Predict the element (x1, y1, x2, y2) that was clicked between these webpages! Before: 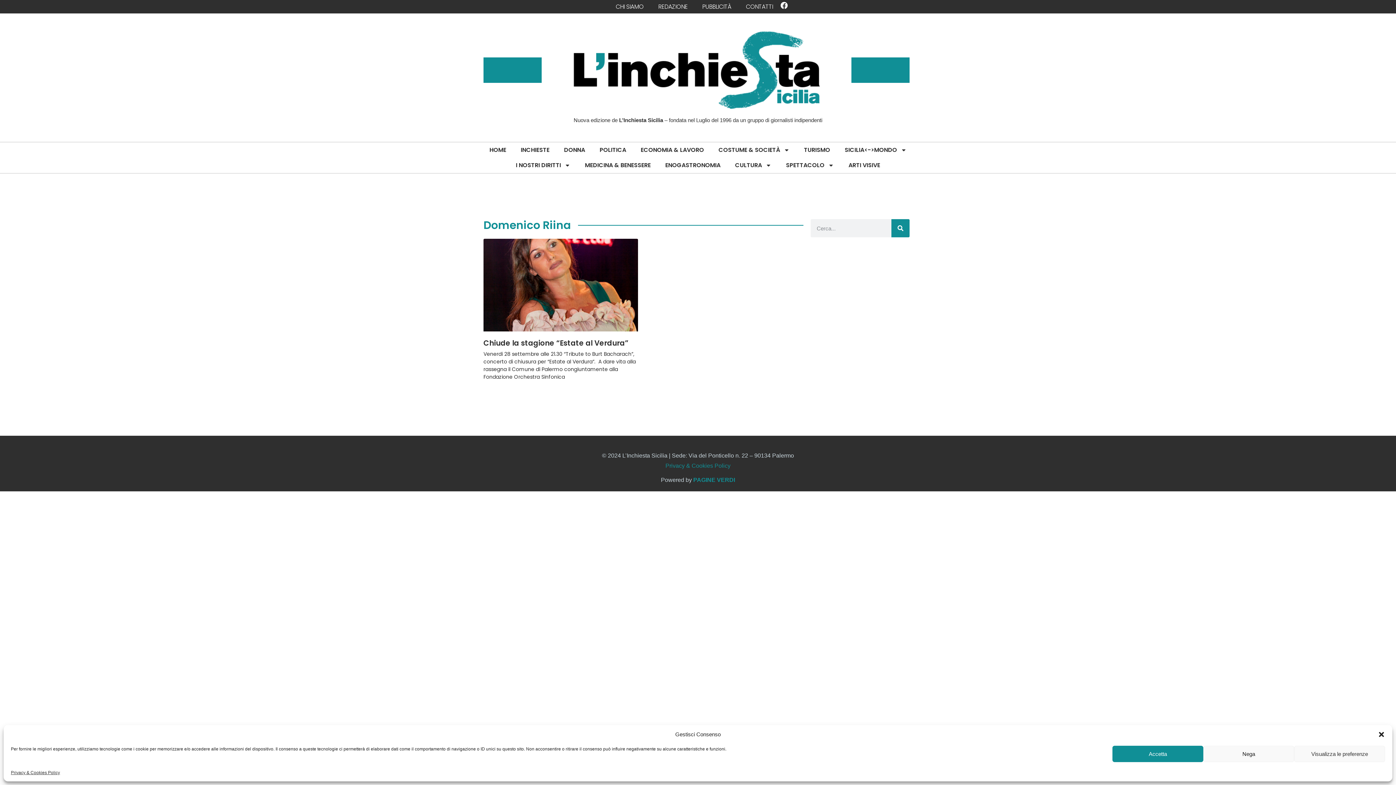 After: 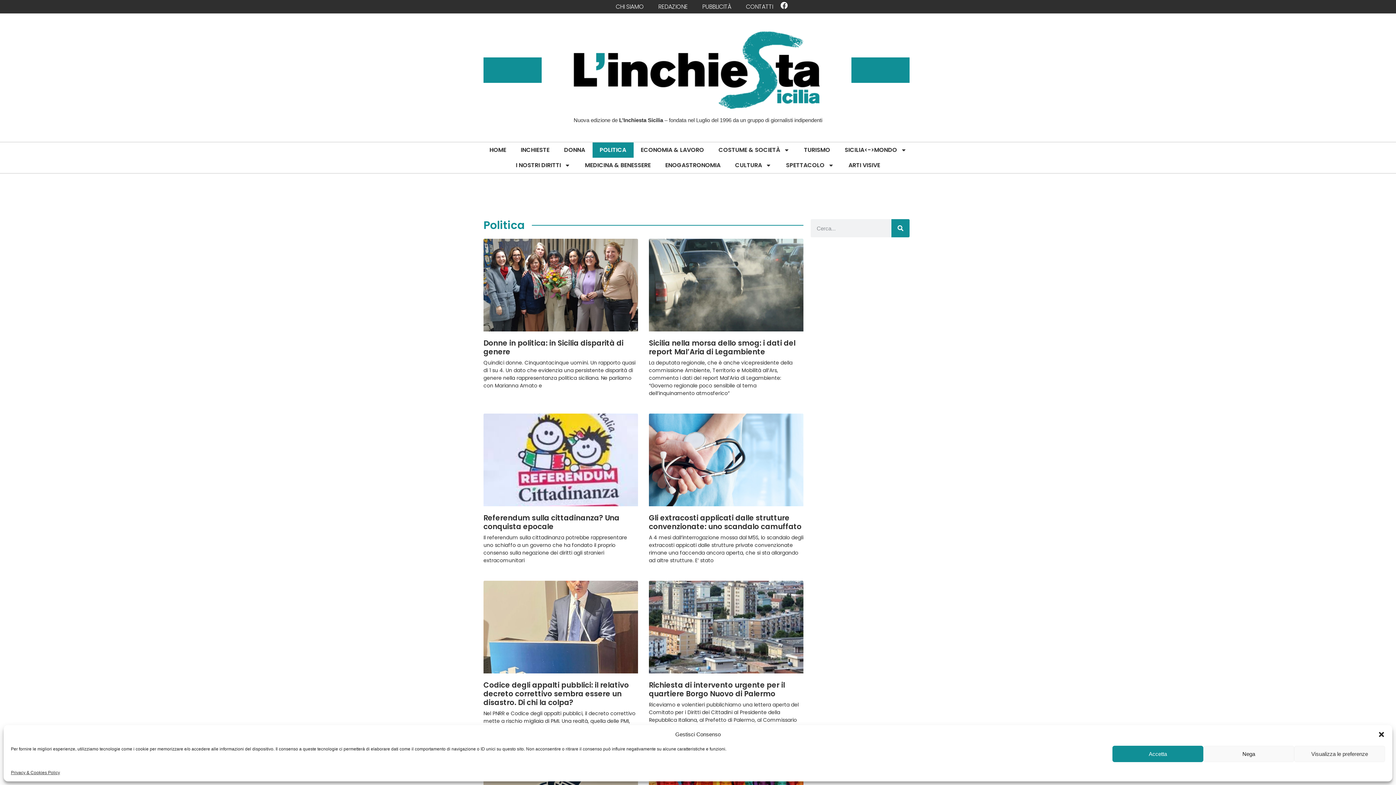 Action: label: POLITICA bbox: (592, 142, 633, 157)